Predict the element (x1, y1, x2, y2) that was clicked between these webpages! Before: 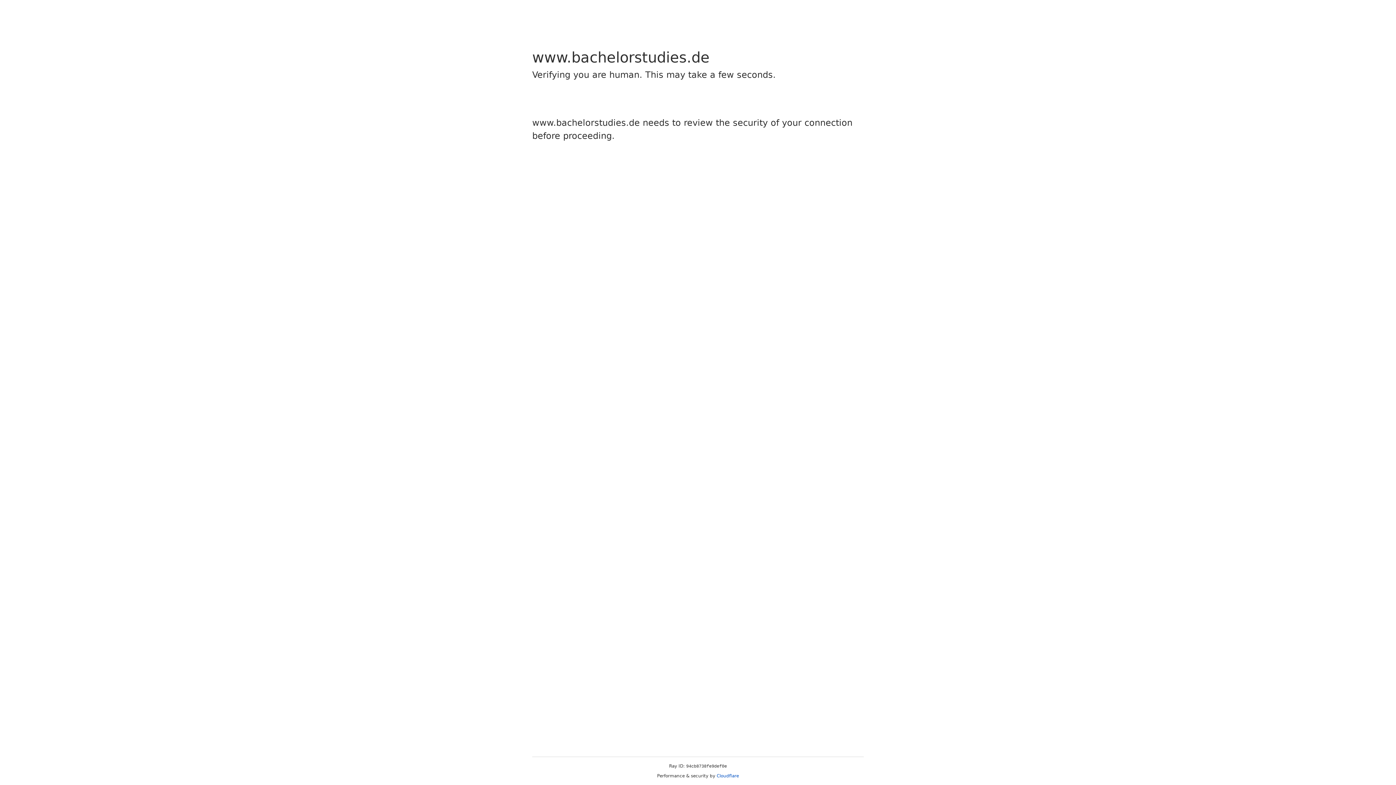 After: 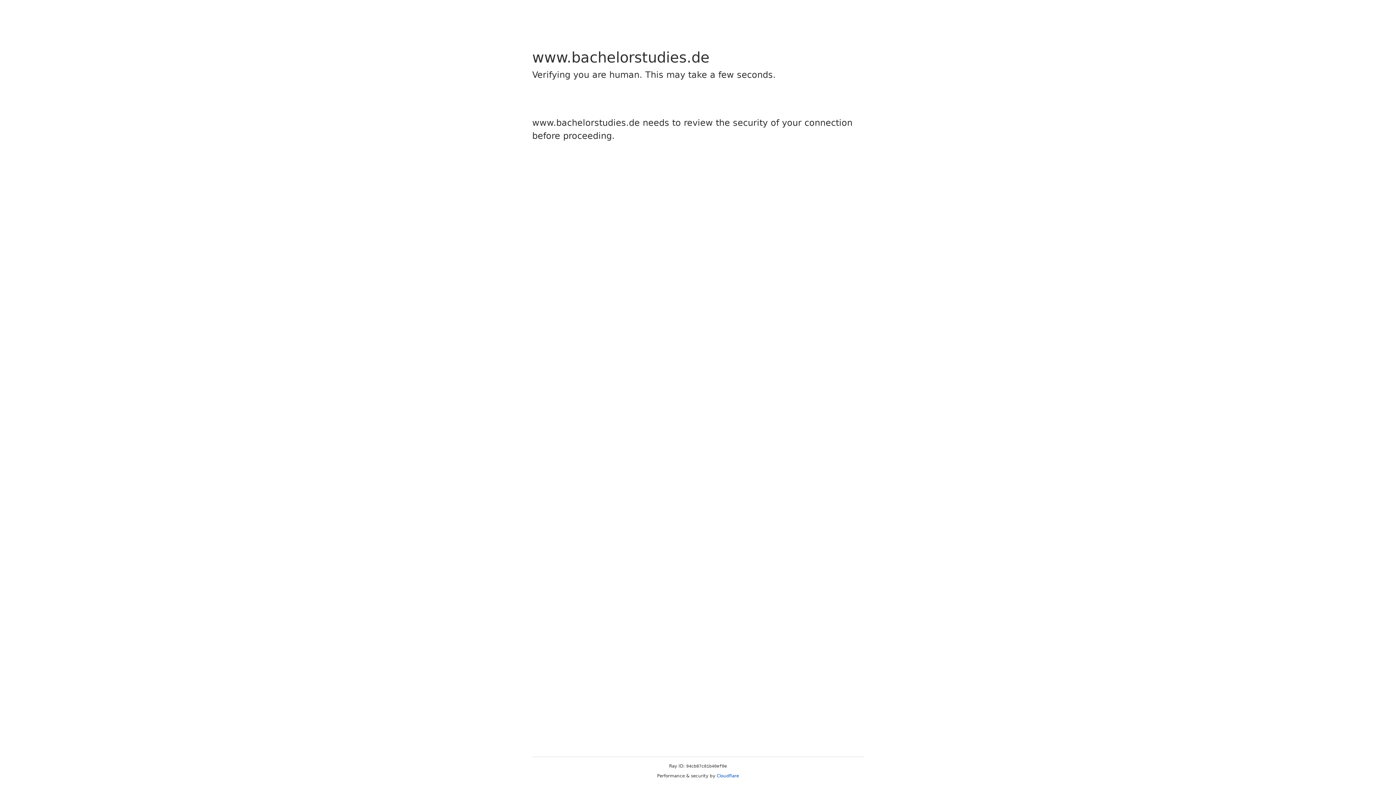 Action: label: Cloudflare bbox: (716, 773, 739, 778)